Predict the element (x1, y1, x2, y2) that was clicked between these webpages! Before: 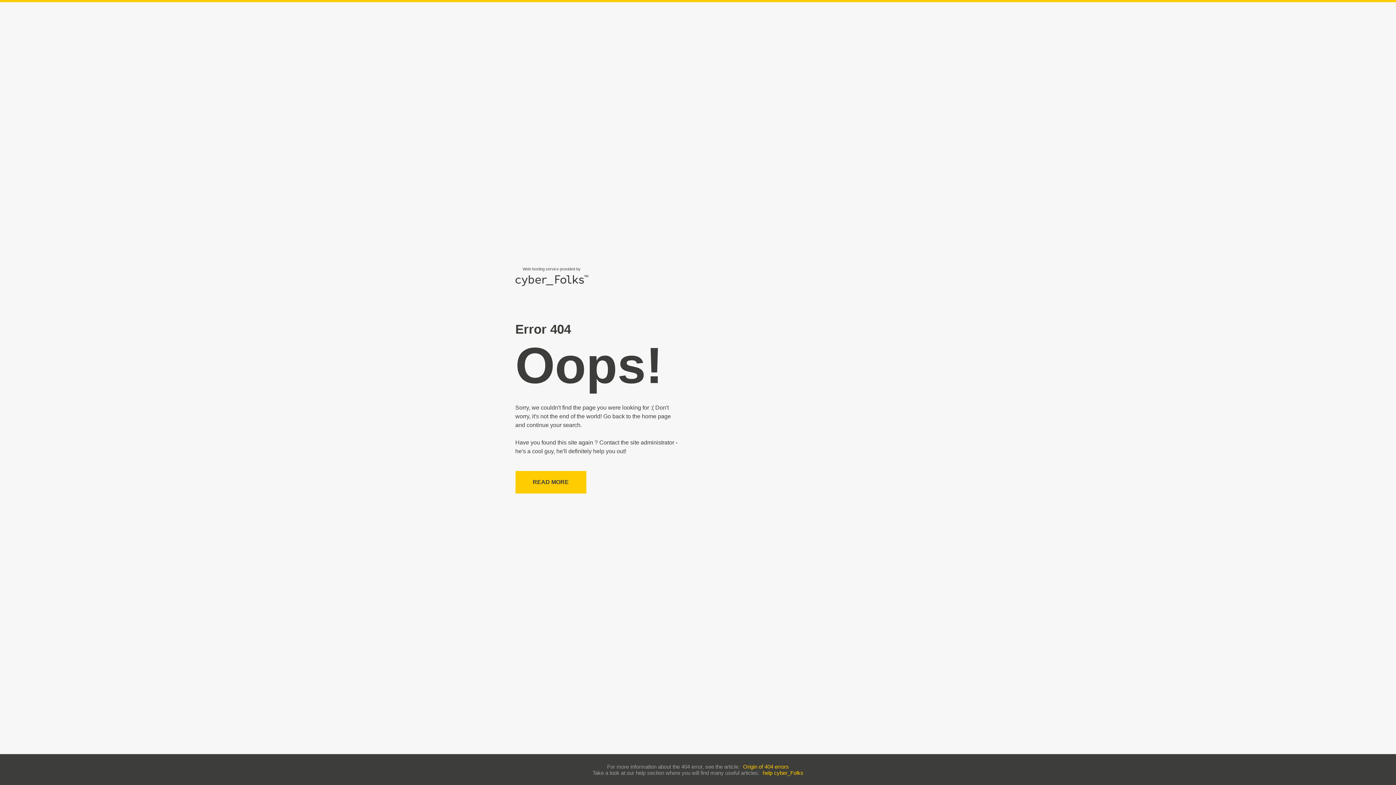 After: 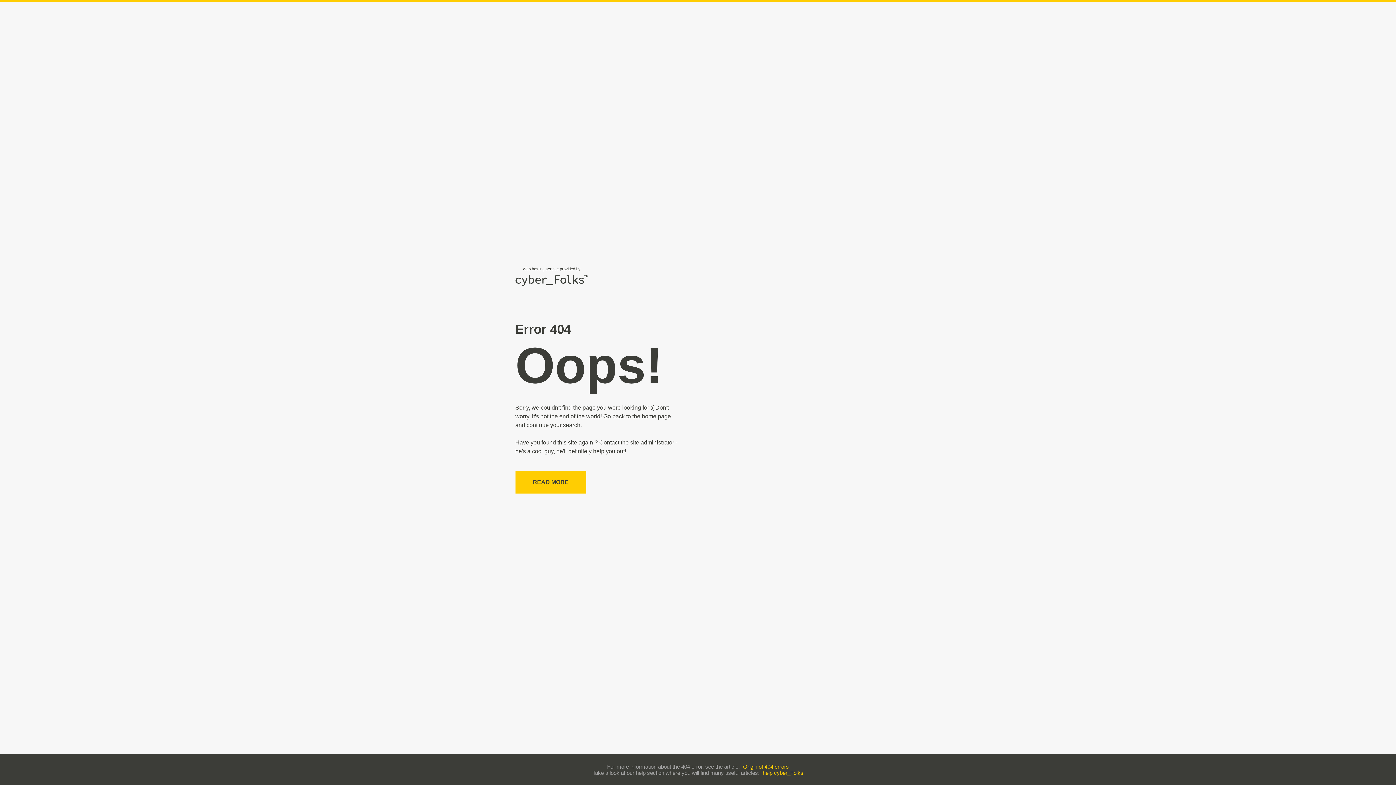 Action: bbox: (762, 770, 803, 776) label: help cyber_Folks